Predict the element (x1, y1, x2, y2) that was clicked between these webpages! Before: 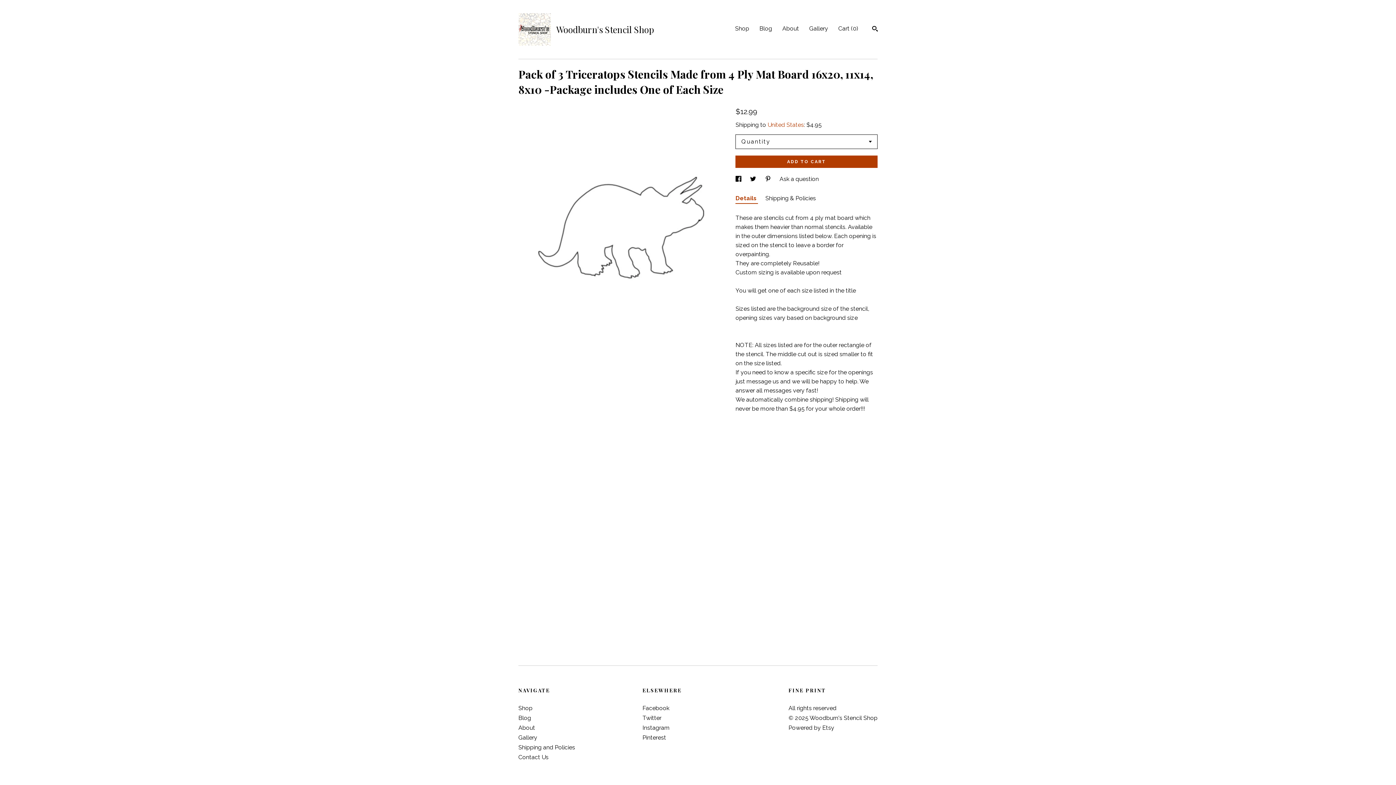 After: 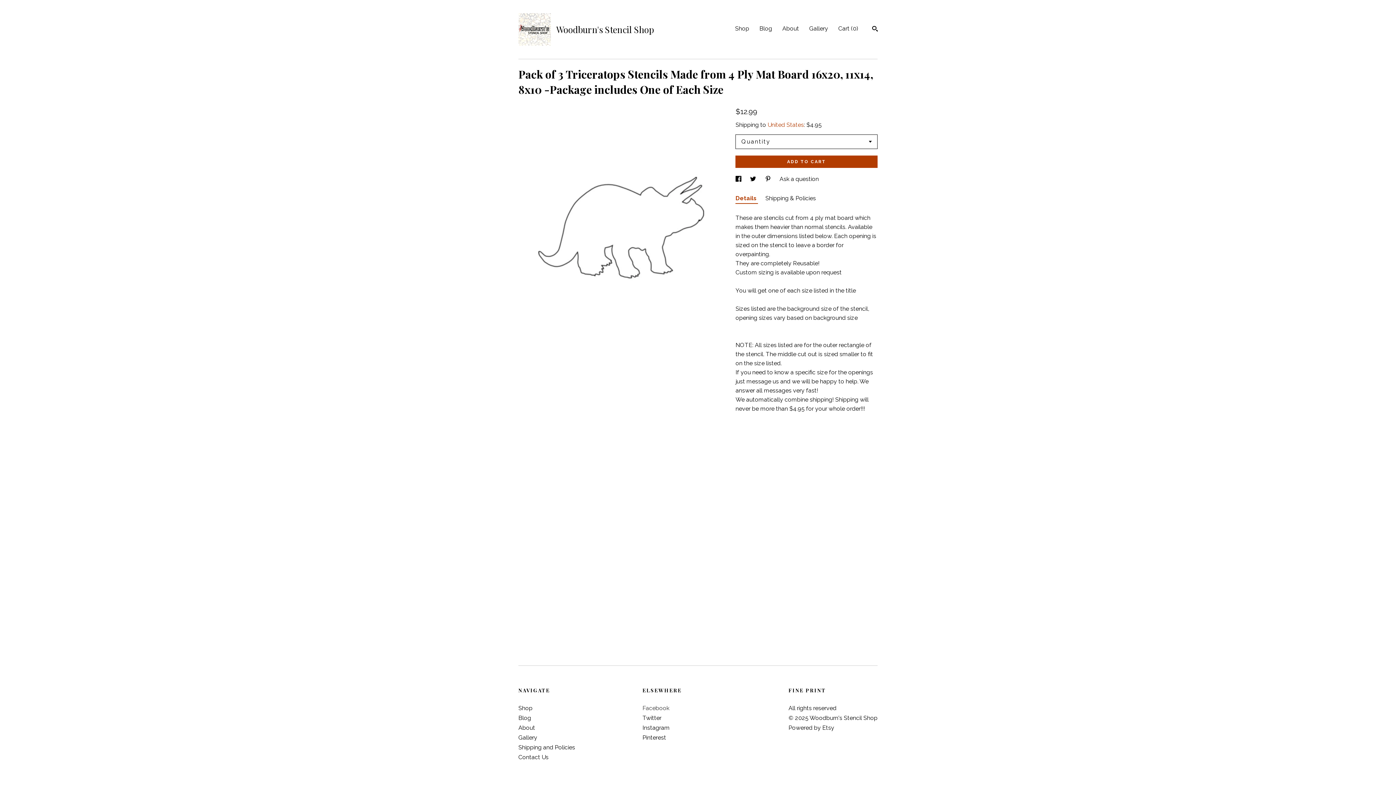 Action: label: Facebook bbox: (642, 705, 669, 711)